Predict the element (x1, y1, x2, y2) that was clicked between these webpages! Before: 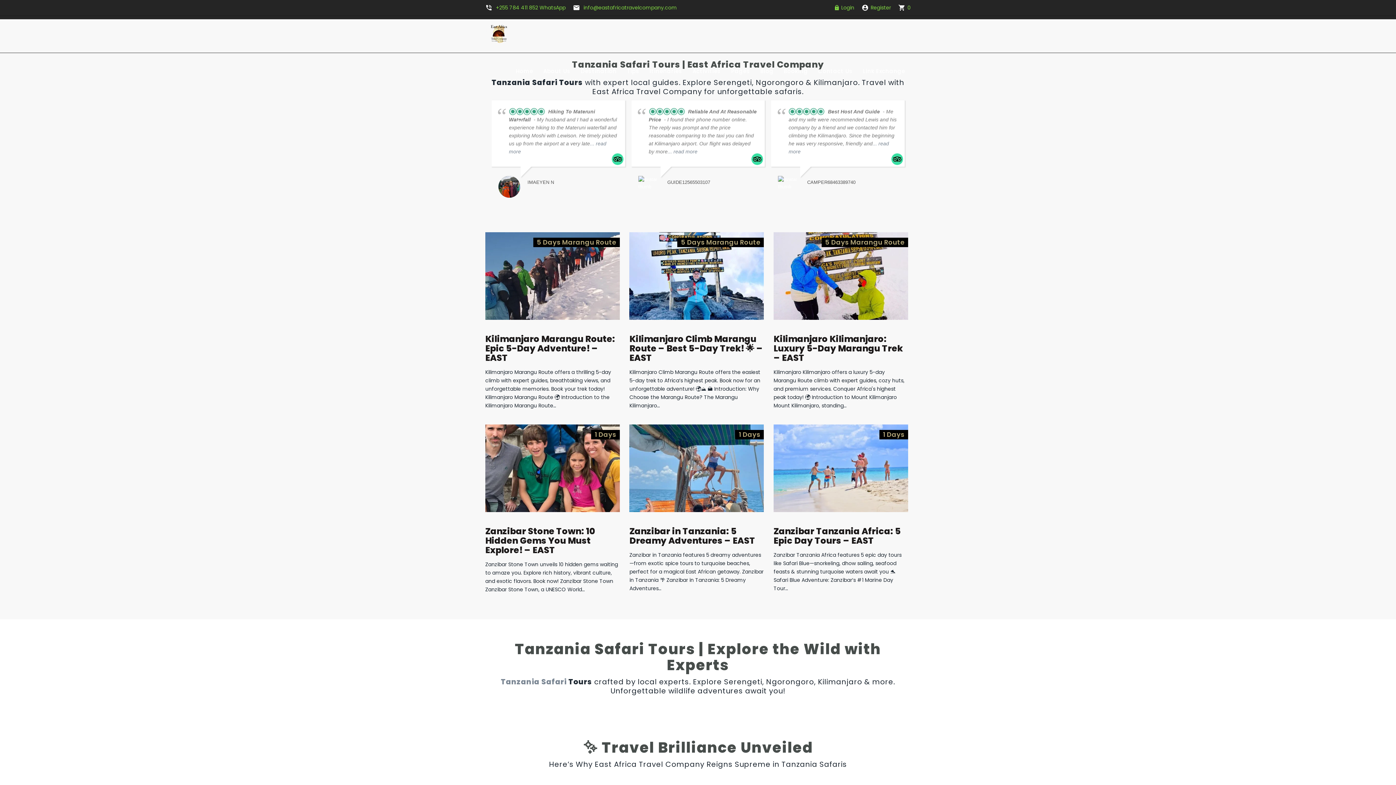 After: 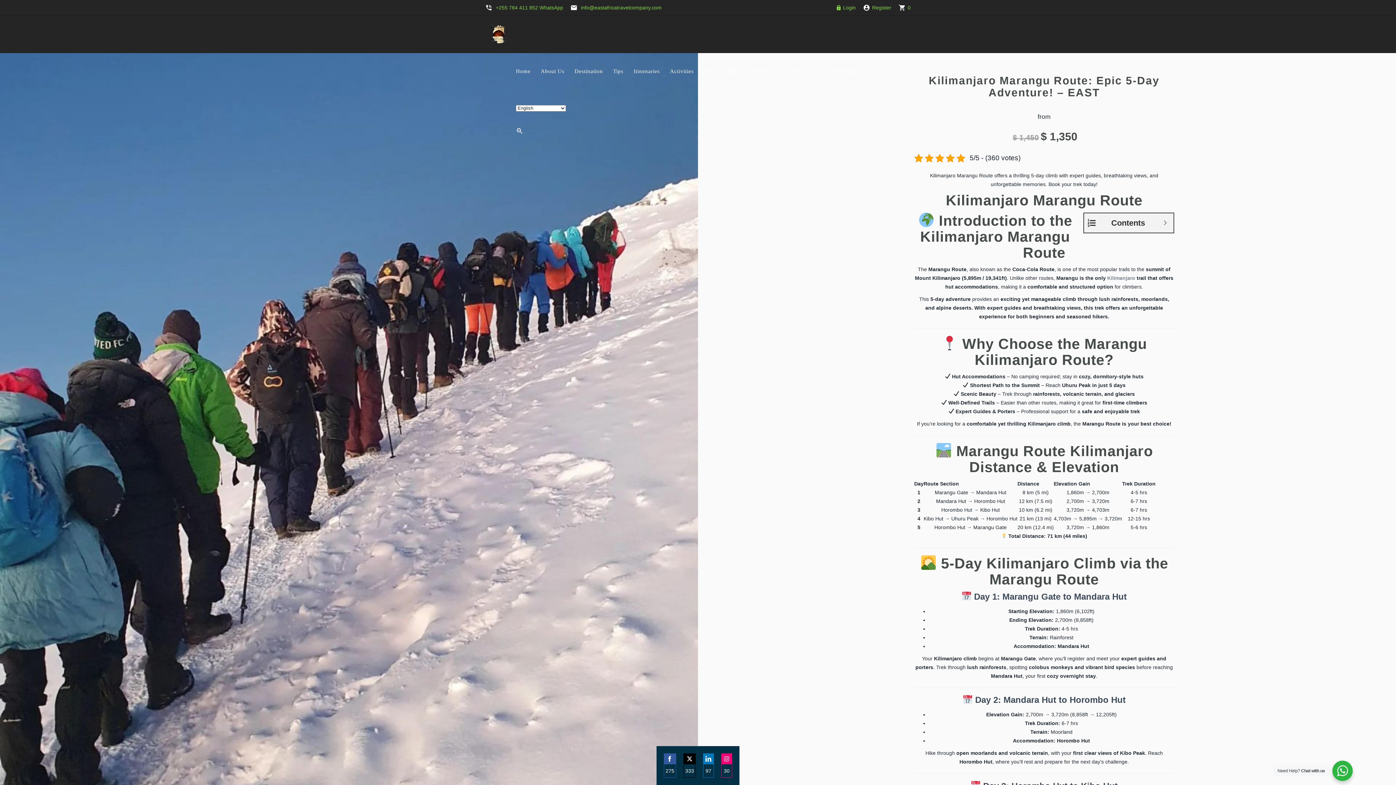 Action: label: EXPLORE bbox: (585, 297, 614, 306)